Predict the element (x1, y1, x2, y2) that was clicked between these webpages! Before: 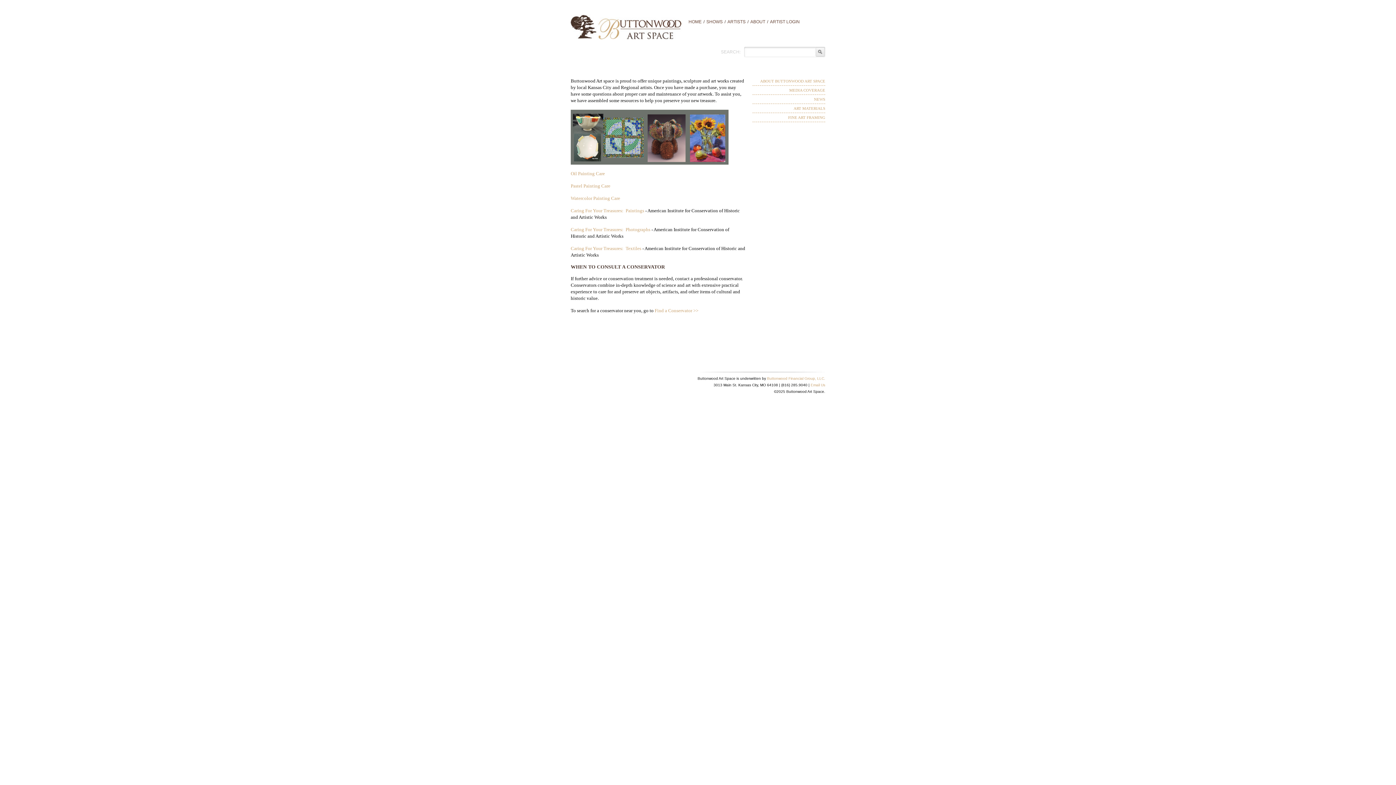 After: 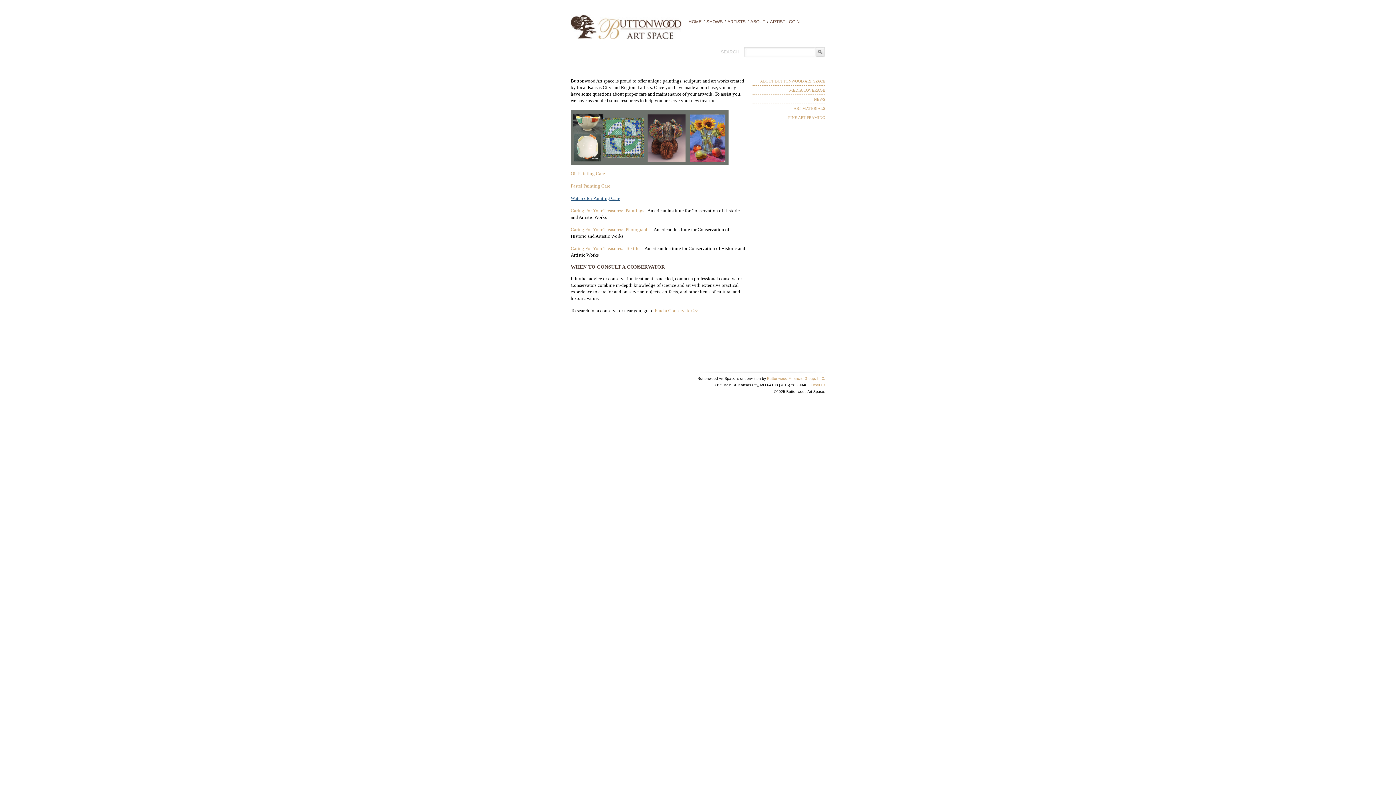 Action: label: Watercolor Painting Care bbox: (570, 195, 620, 201)